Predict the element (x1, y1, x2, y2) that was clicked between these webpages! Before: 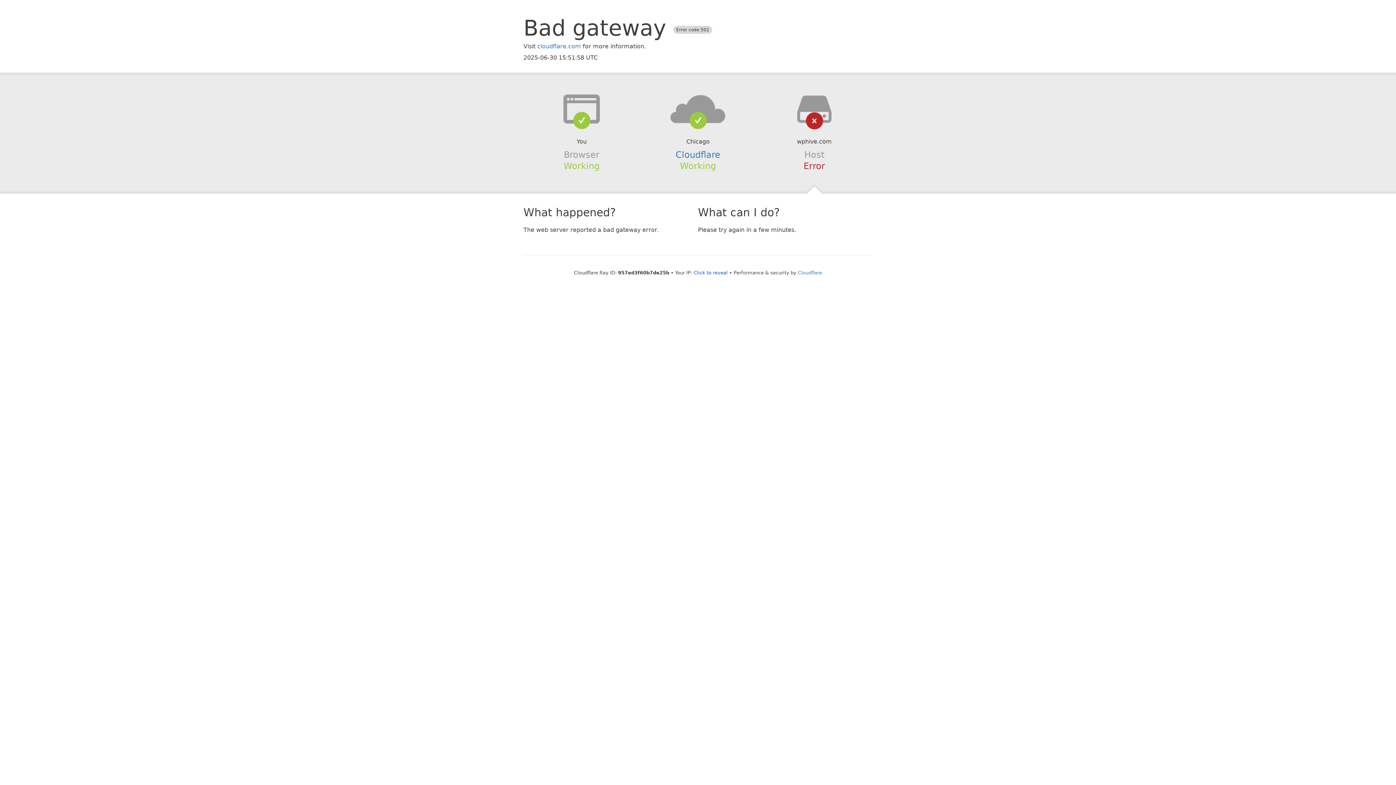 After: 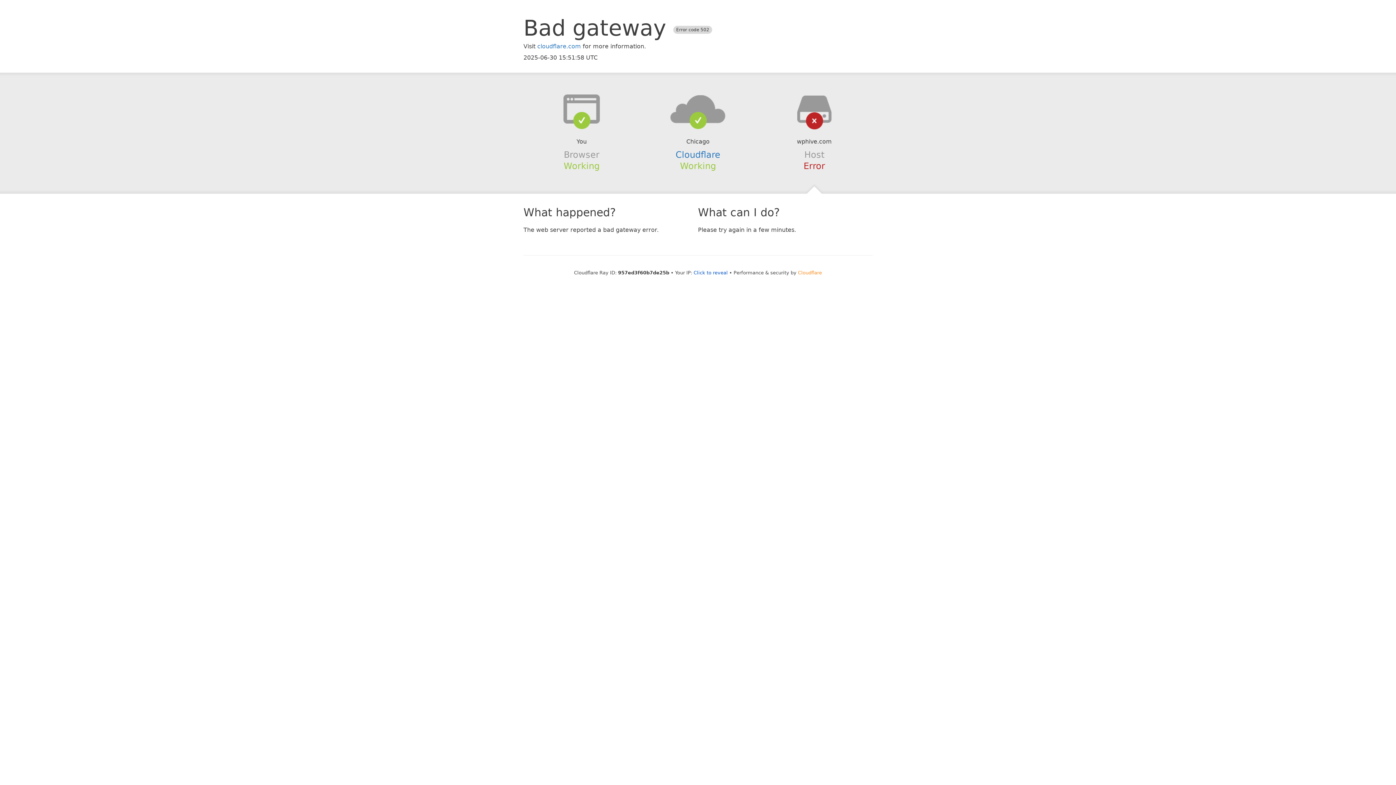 Action: bbox: (798, 270, 822, 275) label: Cloudflare